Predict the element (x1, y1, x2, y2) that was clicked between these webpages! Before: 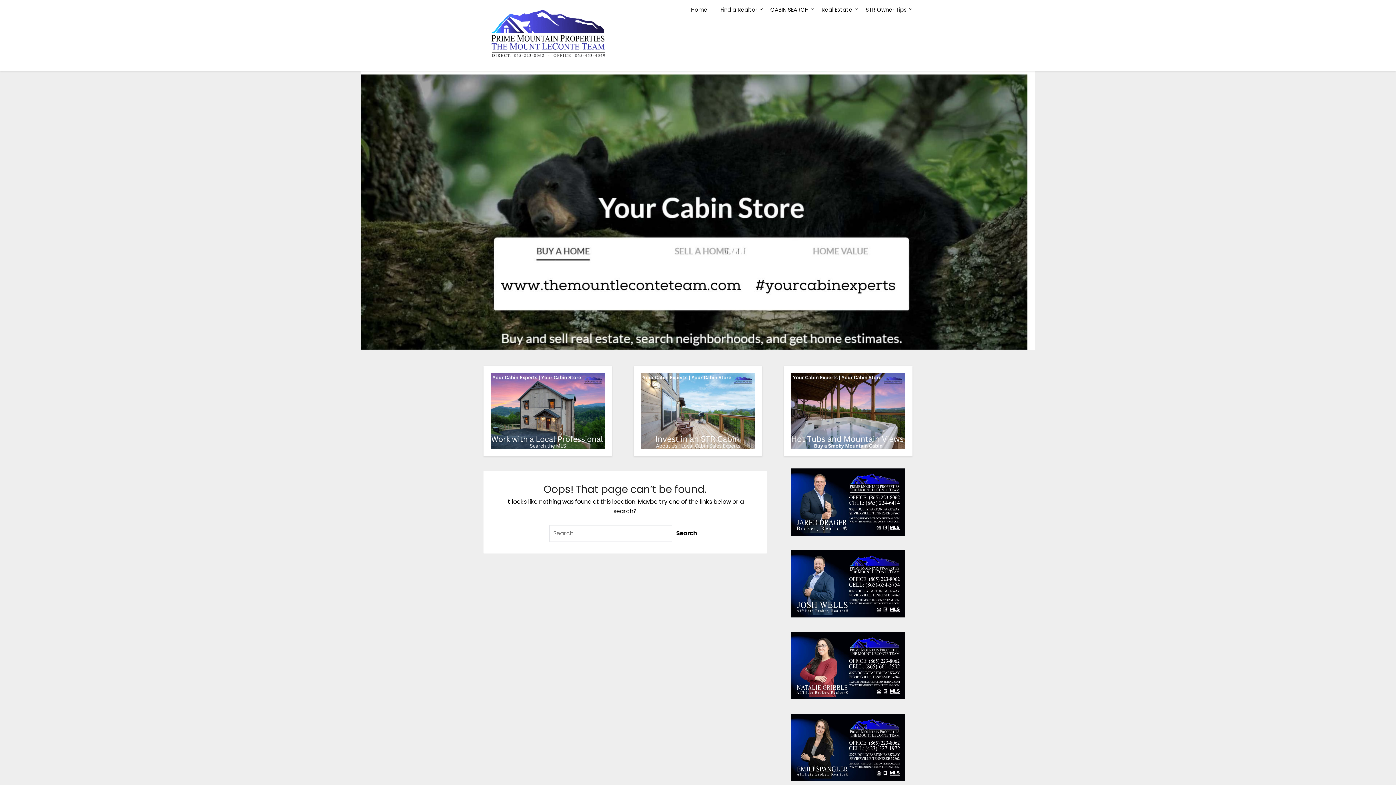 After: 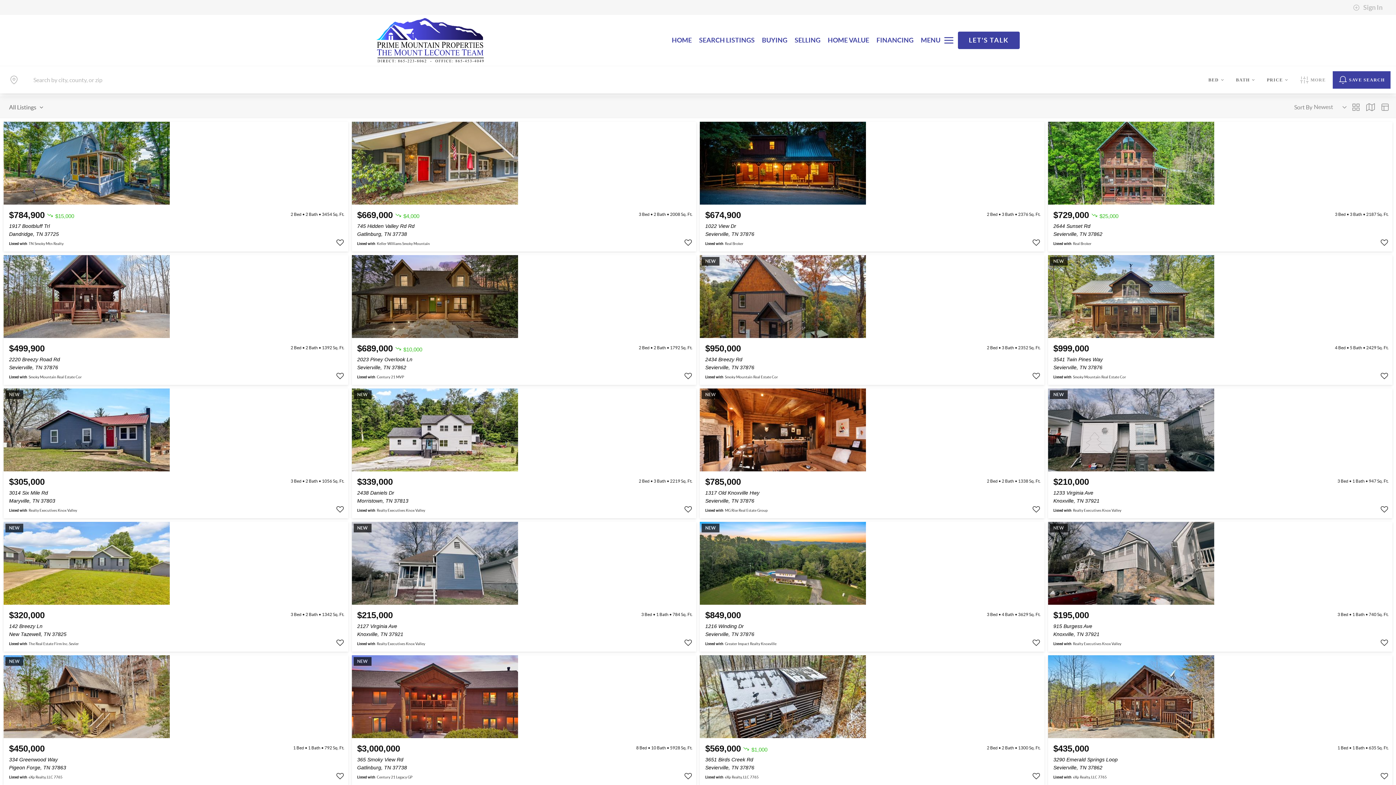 Action: bbox: (764, 0, 814, 19) label: CABIN SEARCH